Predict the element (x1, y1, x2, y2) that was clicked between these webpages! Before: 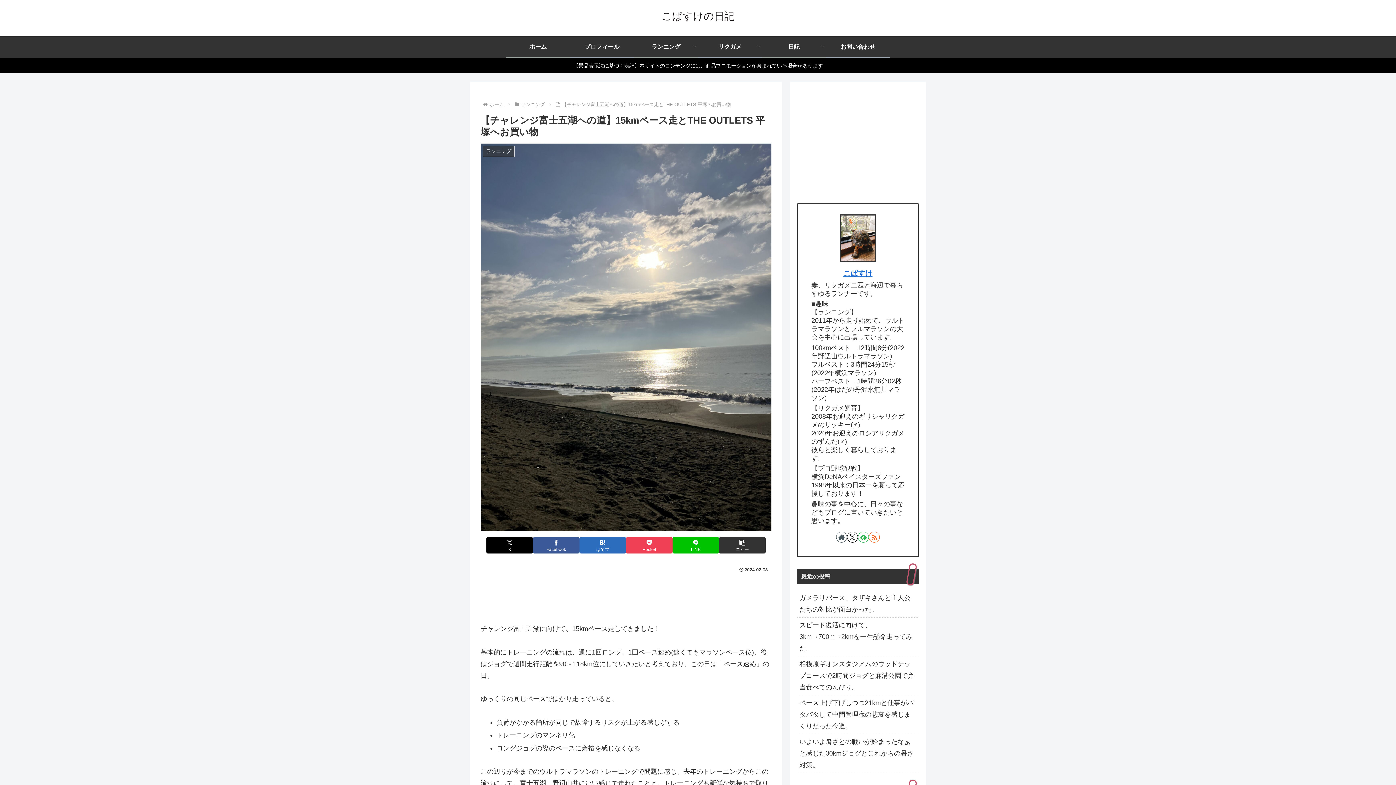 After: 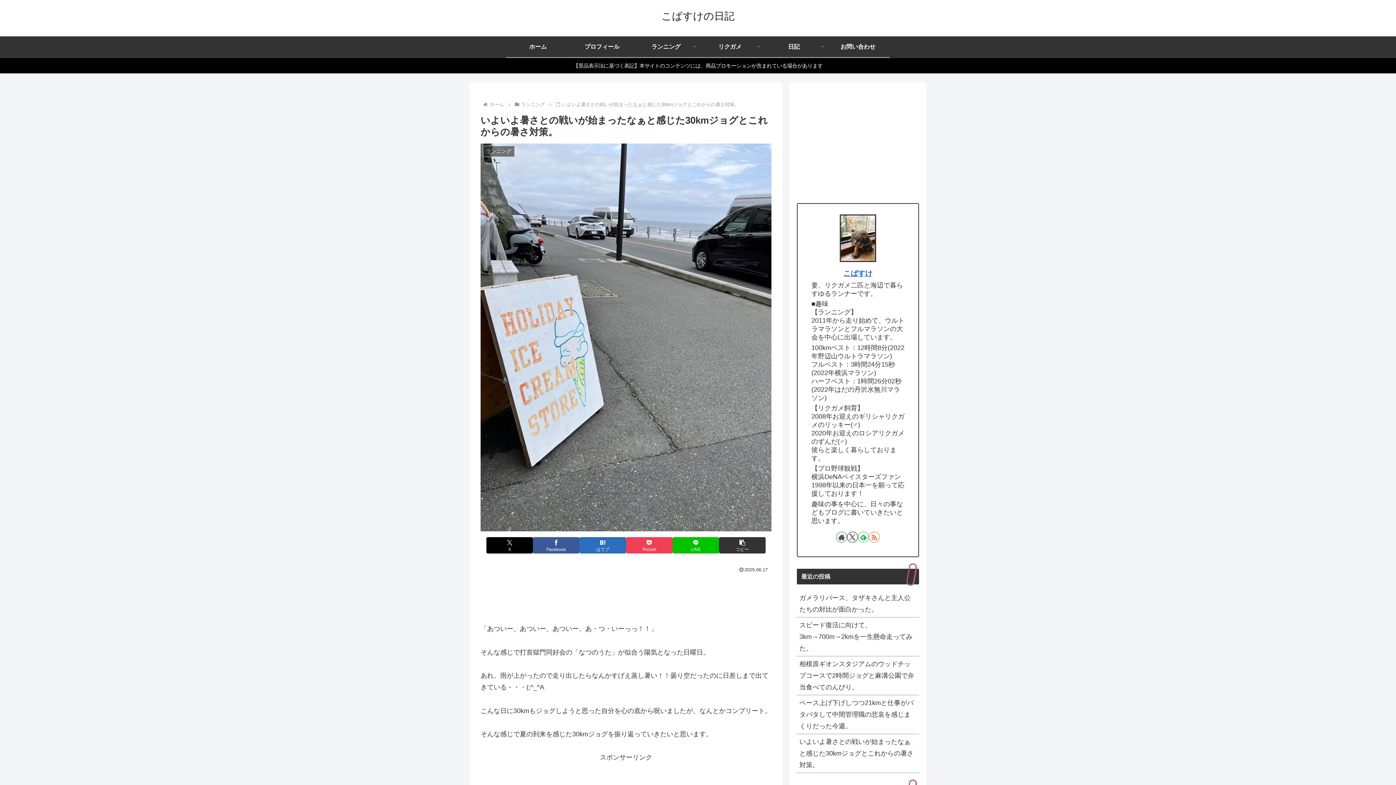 Action: label: いよいよ暑さとの戦いが始まったなぁと感じた30kmジョグとこれからの暑さ対策。 bbox: (797, 734, 919, 773)